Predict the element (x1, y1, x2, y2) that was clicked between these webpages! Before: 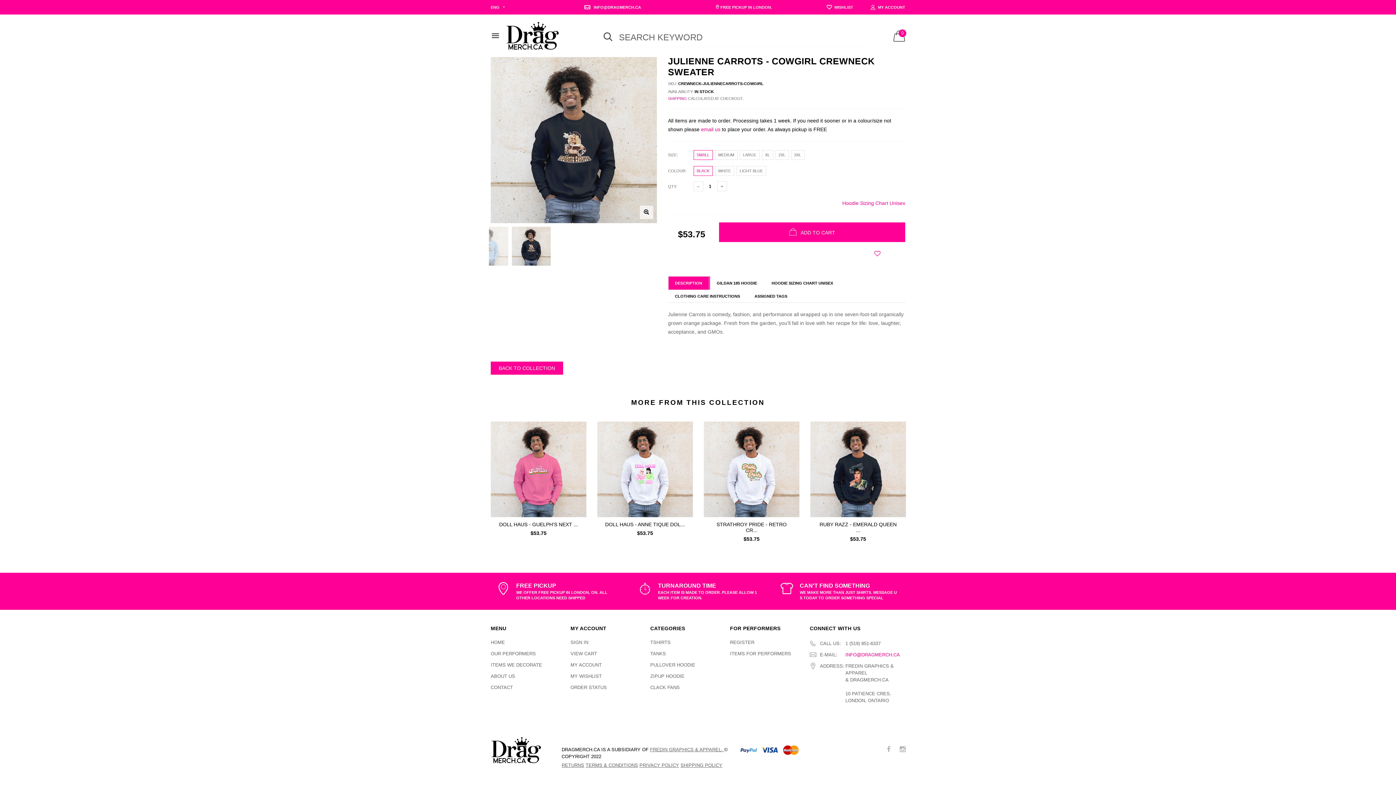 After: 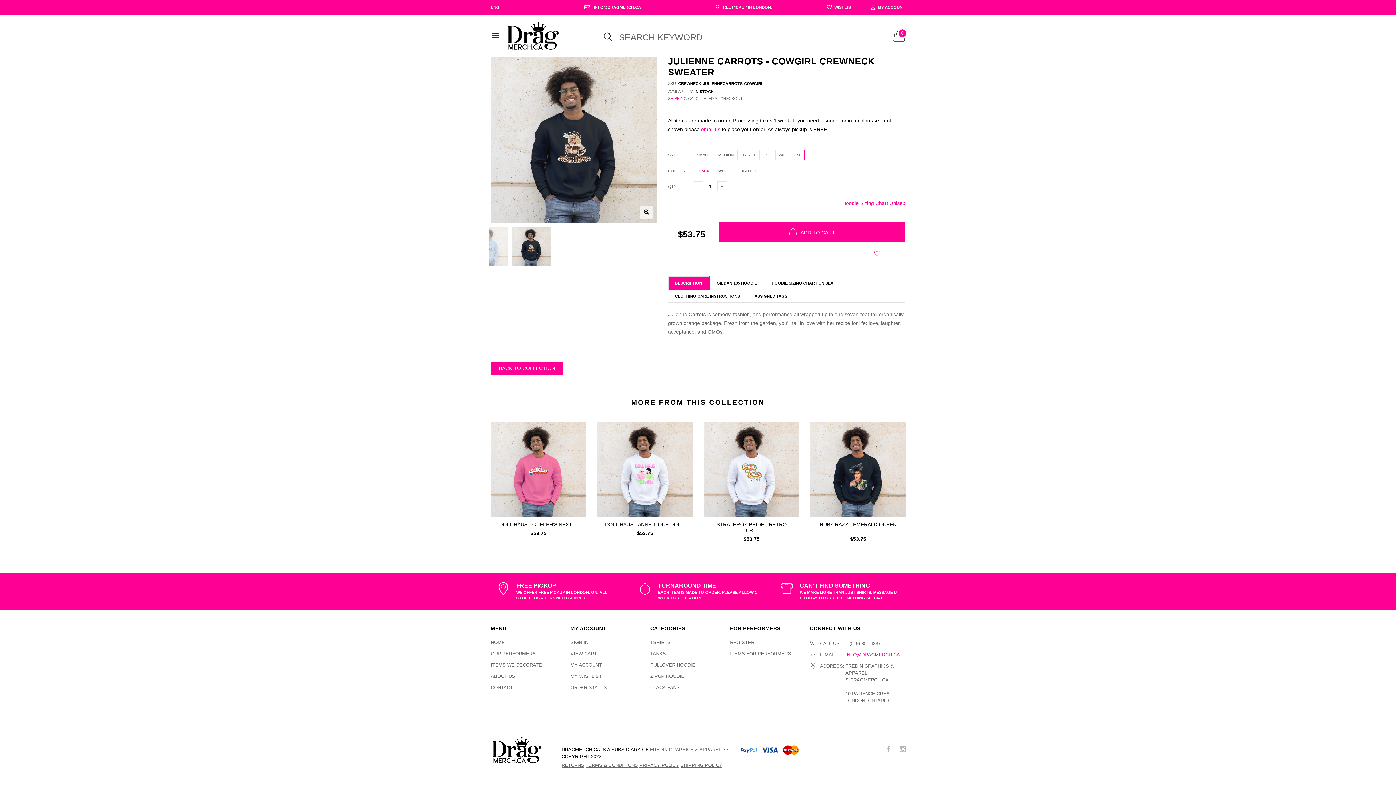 Action: bbox: (791, 150, 804, 159) label: 3XL